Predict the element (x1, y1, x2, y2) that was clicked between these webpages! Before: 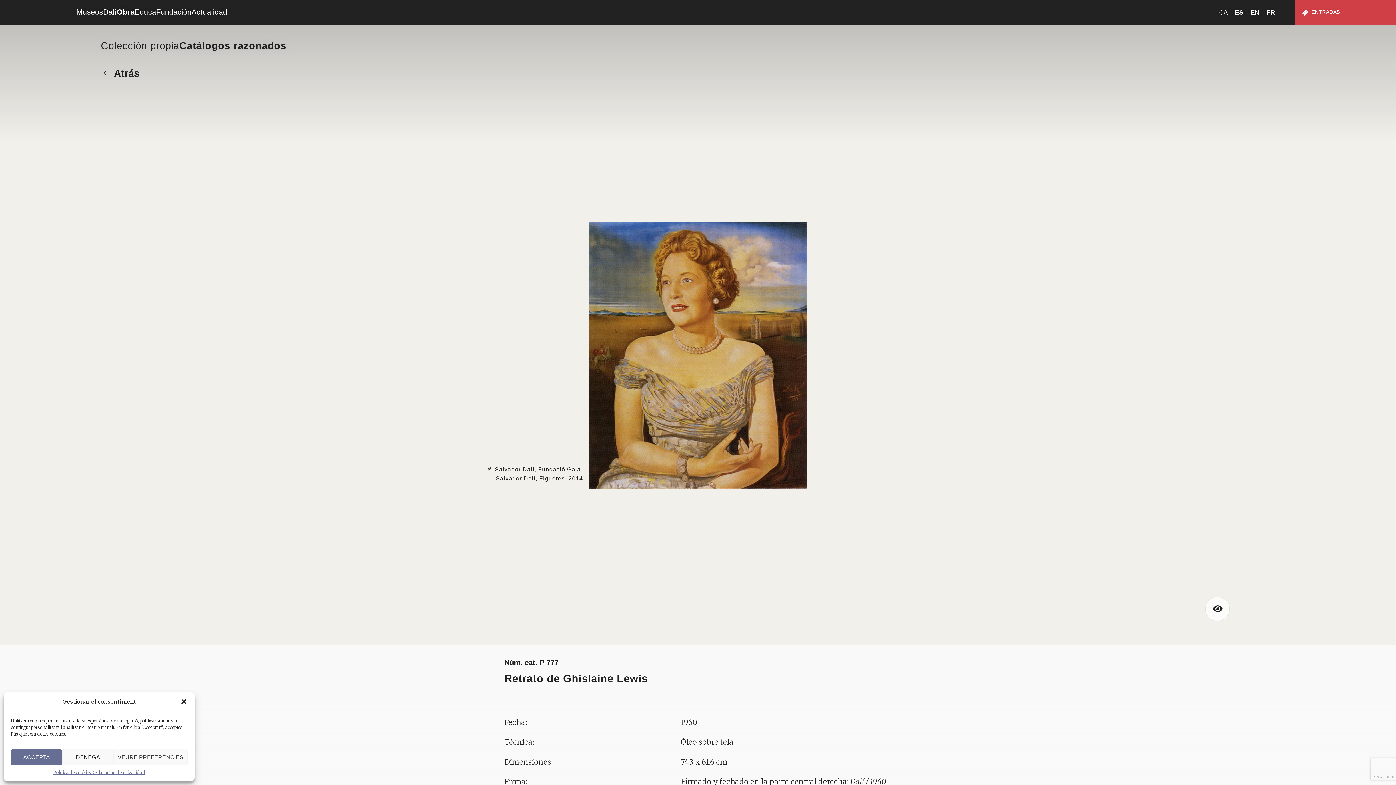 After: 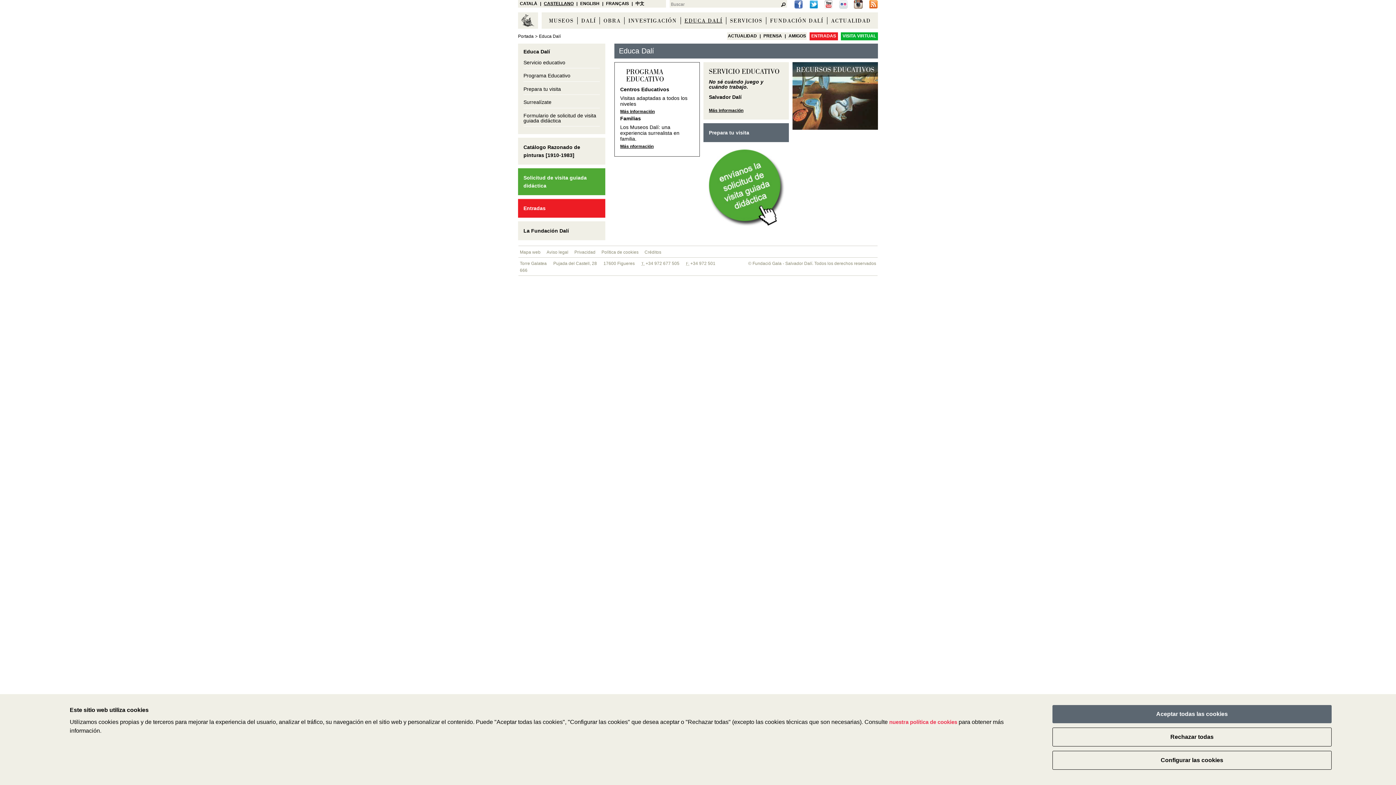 Action: bbox: (134, 0, 156, 24) label: Educa